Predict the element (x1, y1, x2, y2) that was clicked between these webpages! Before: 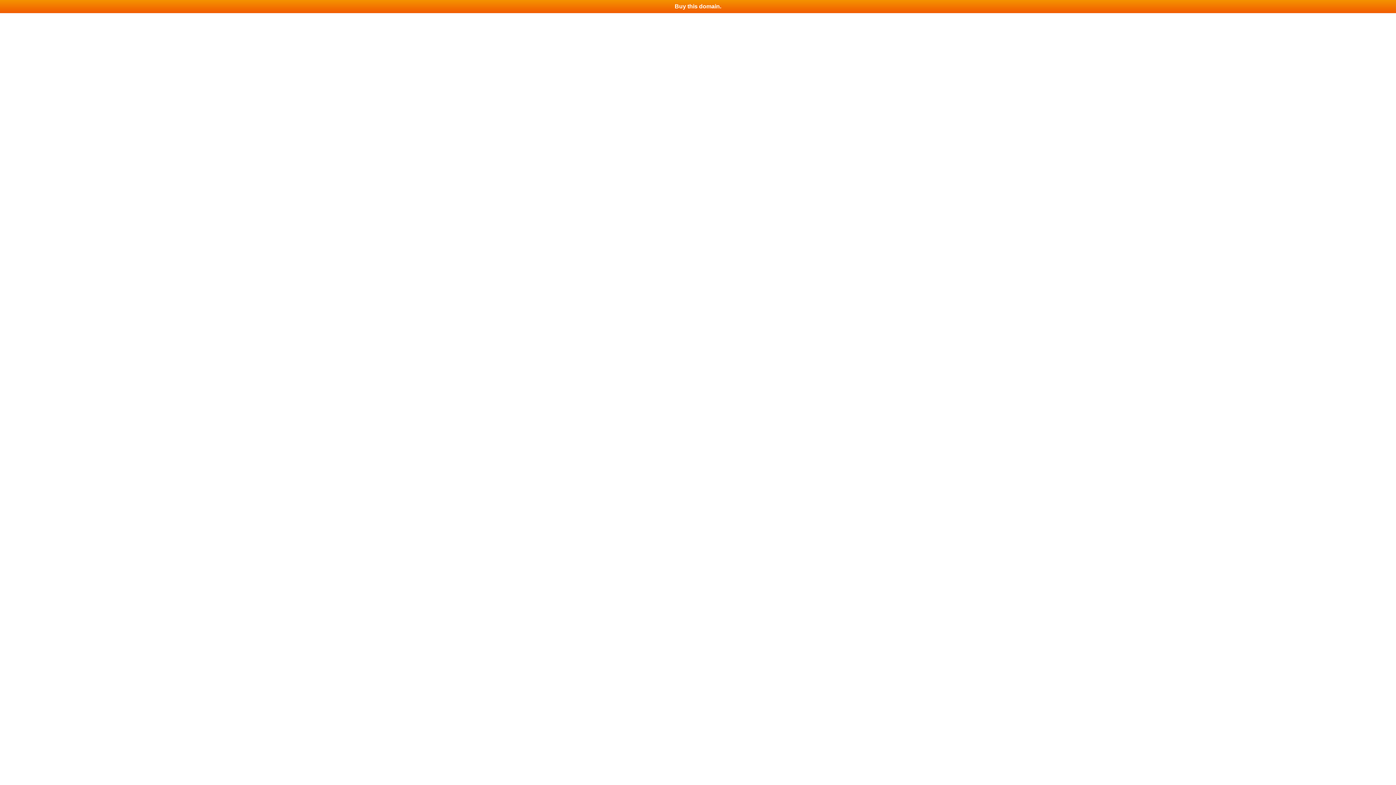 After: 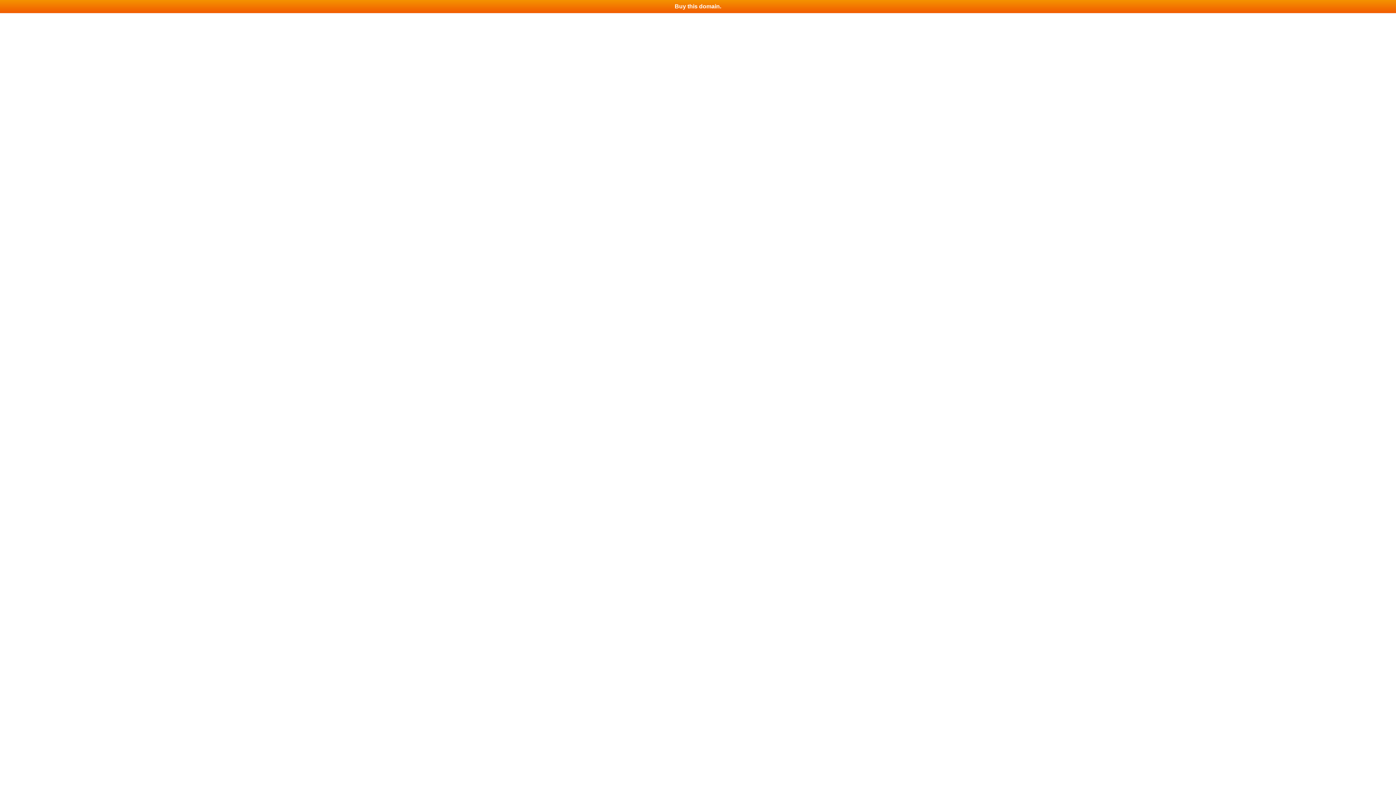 Action: label: Buy this domain. bbox: (0, 0, 1396, 13)